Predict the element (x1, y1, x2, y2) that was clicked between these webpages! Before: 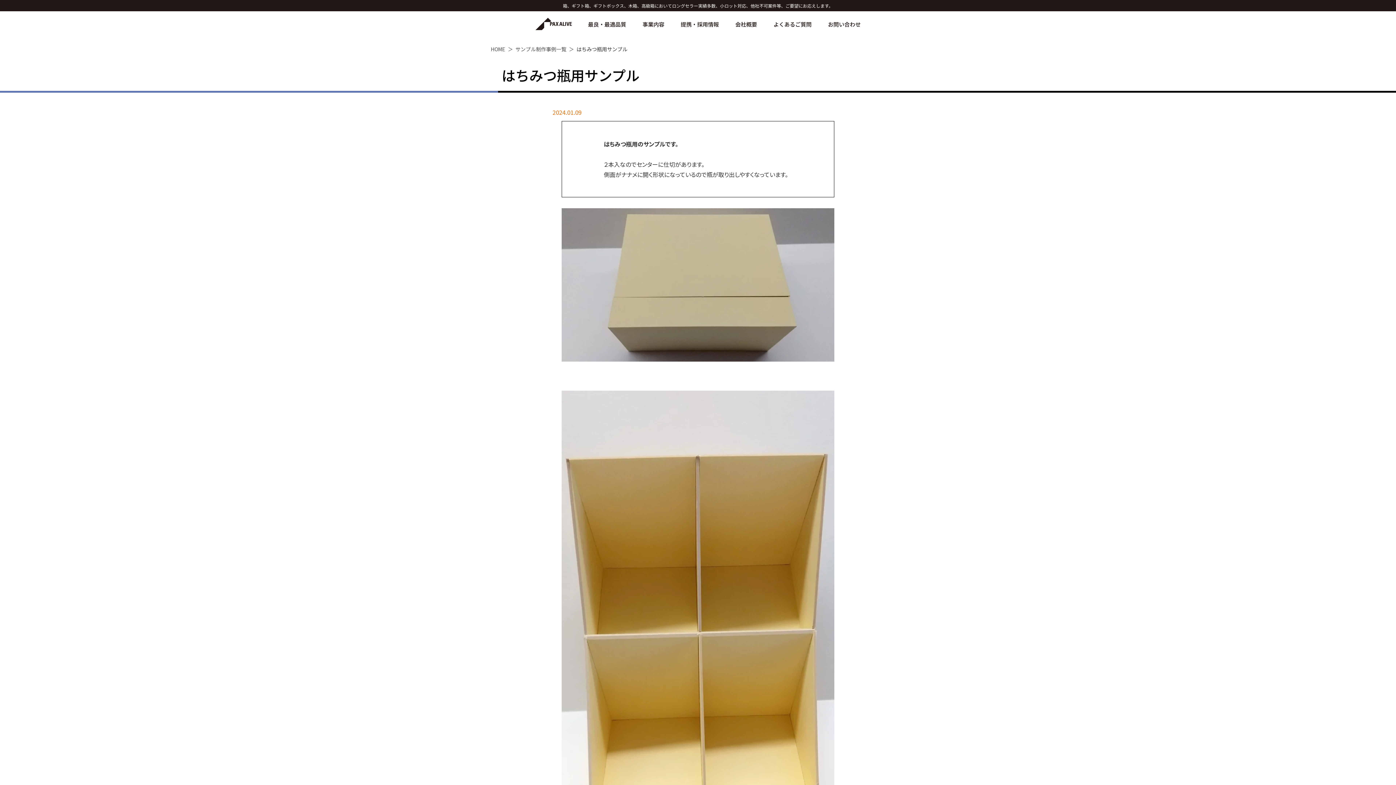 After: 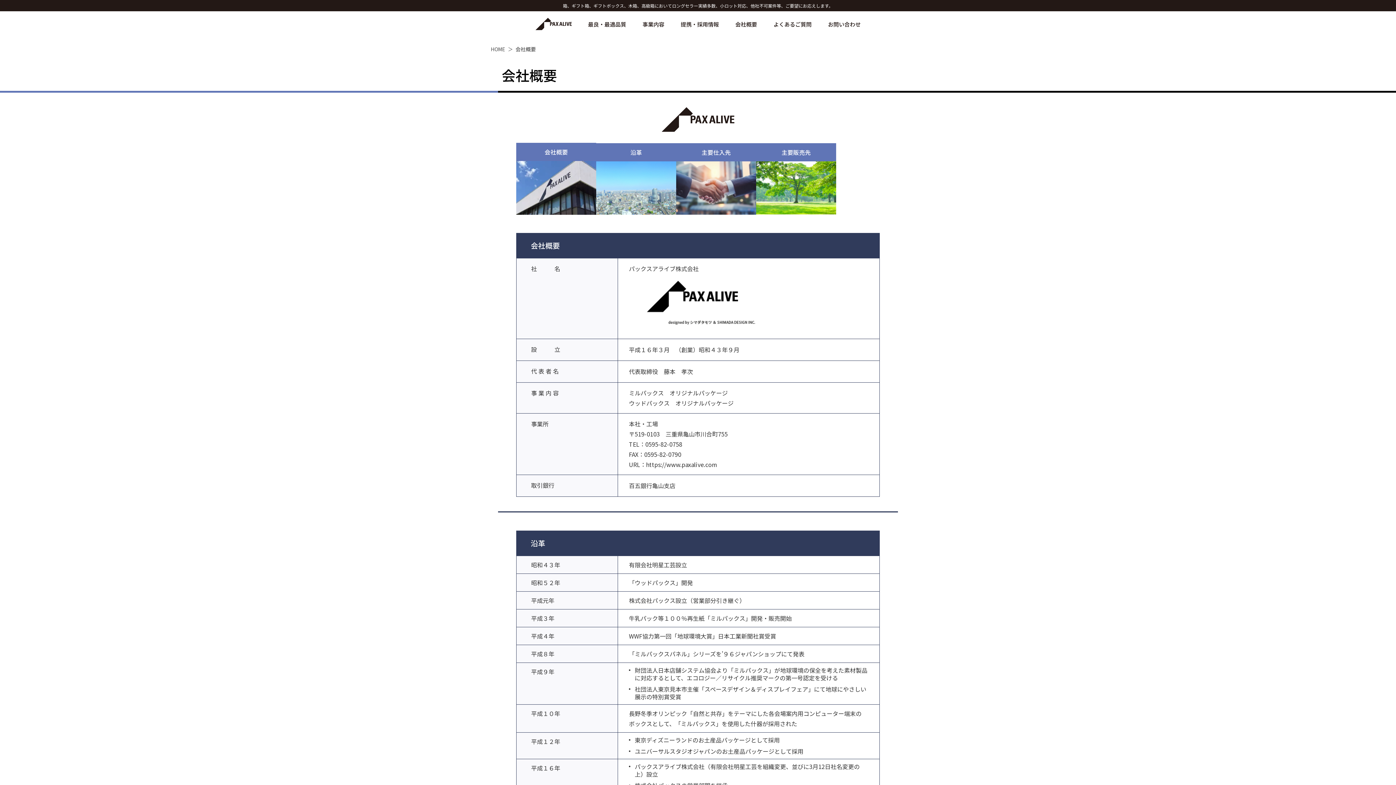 Action: bbox: (735, 20, 757, 28) label: 会社概要